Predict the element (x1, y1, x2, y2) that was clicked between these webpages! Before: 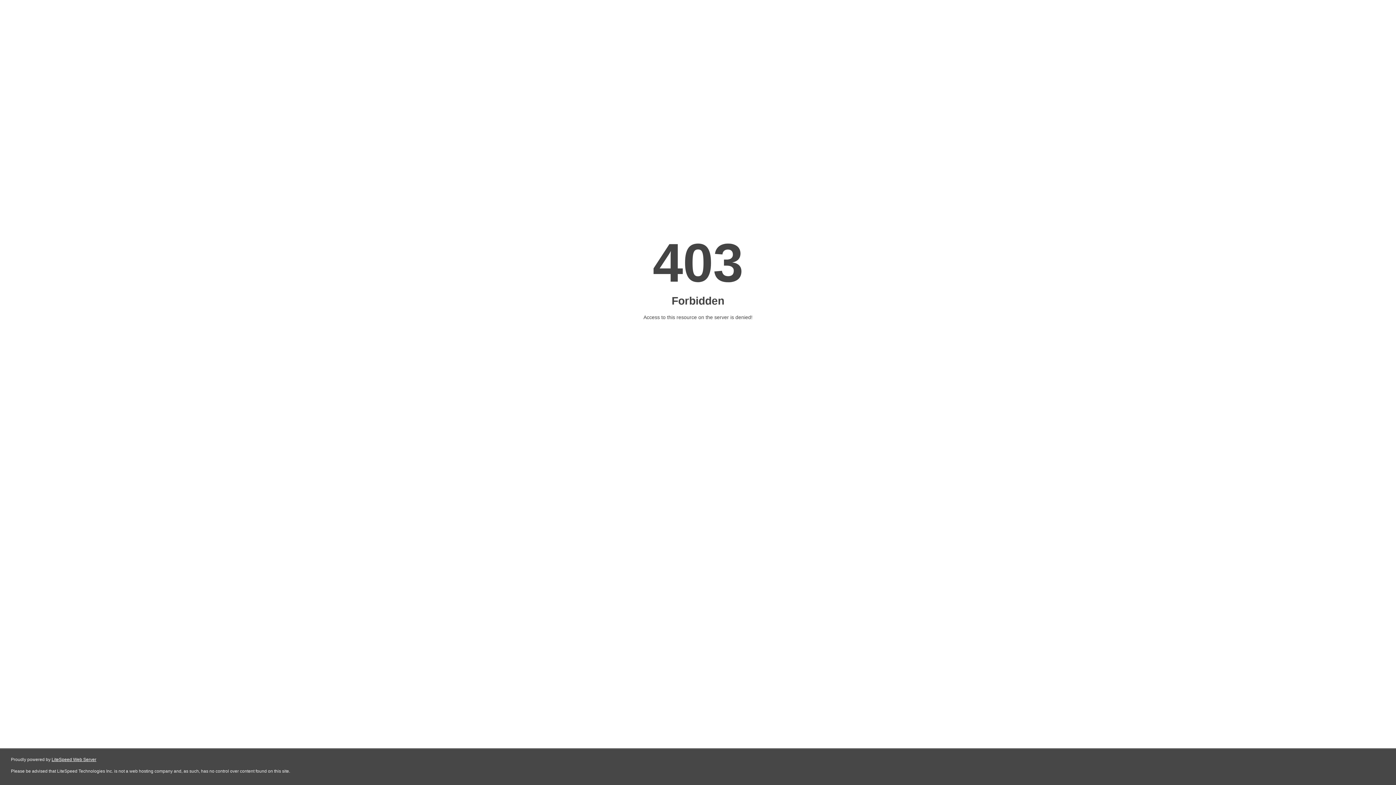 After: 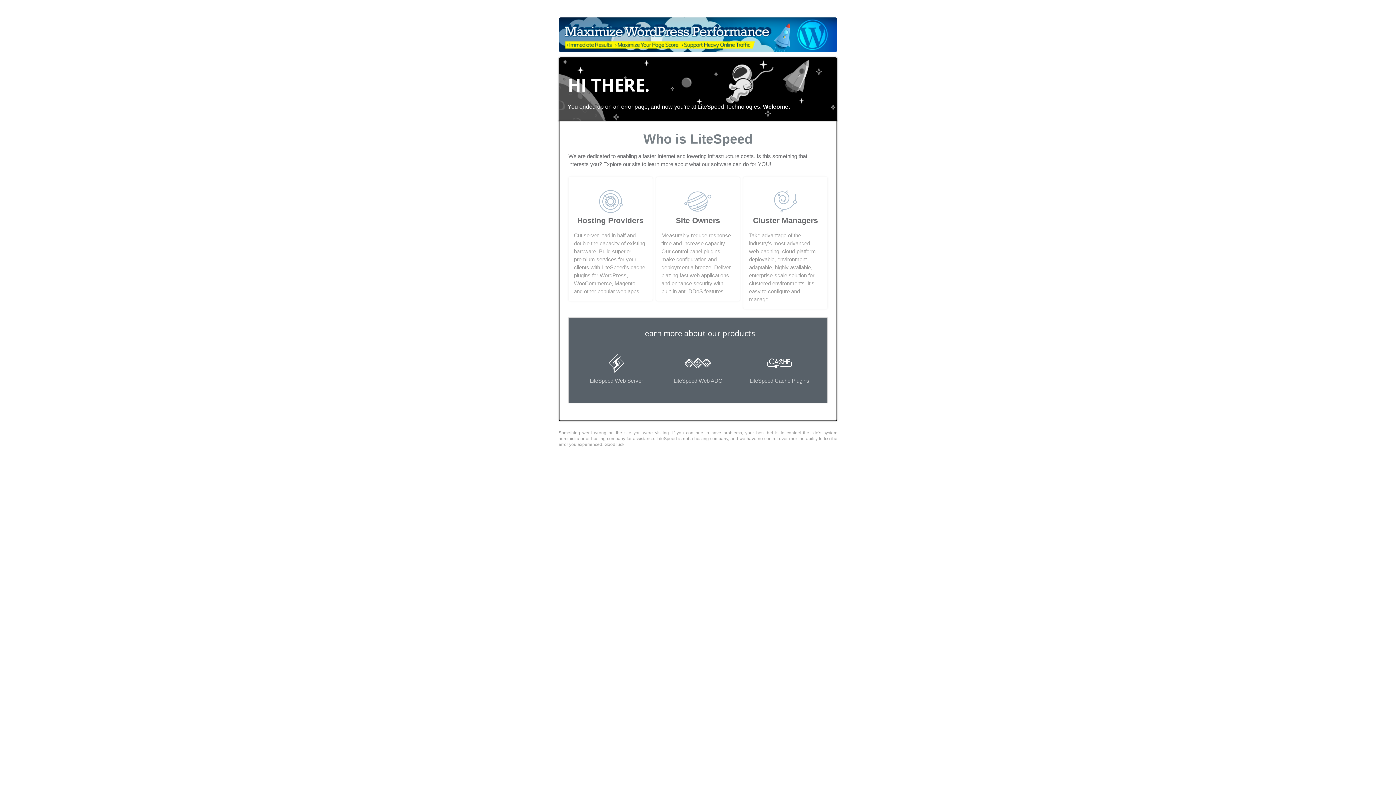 Action: bbox: (51, 757, 96, 762) label: LiteSpeed Web Server